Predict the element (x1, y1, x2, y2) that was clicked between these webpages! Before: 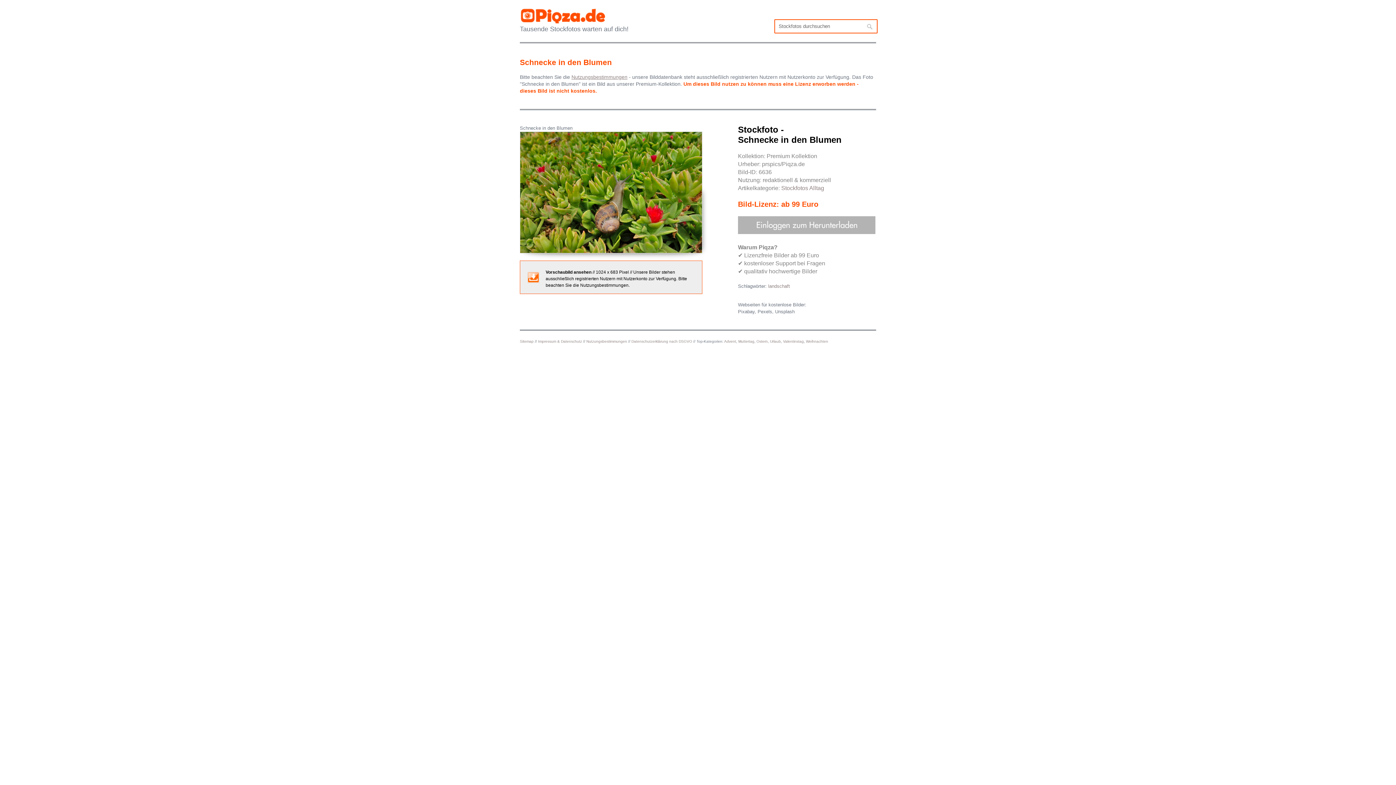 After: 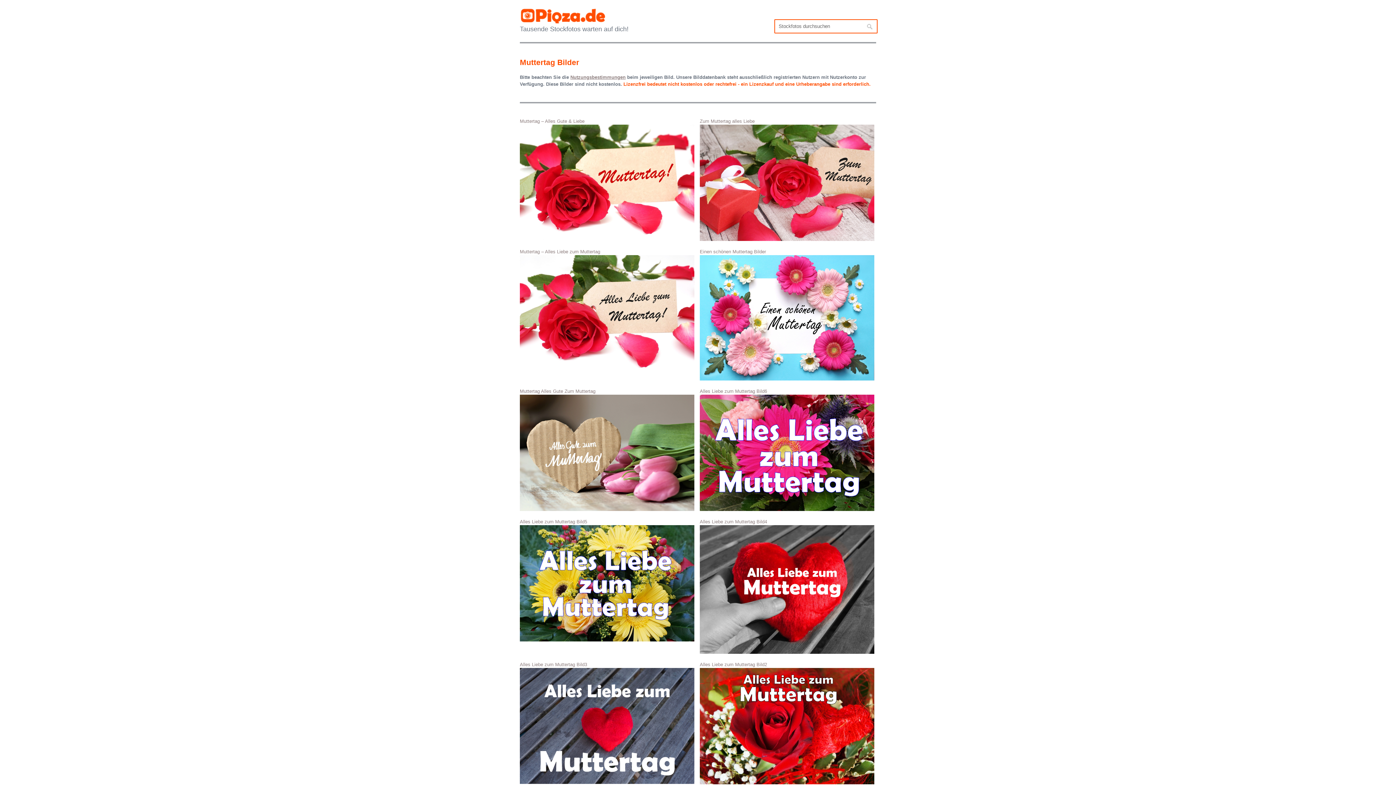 Action: bbox: (738, 339, 754, 343) label: Muttertag